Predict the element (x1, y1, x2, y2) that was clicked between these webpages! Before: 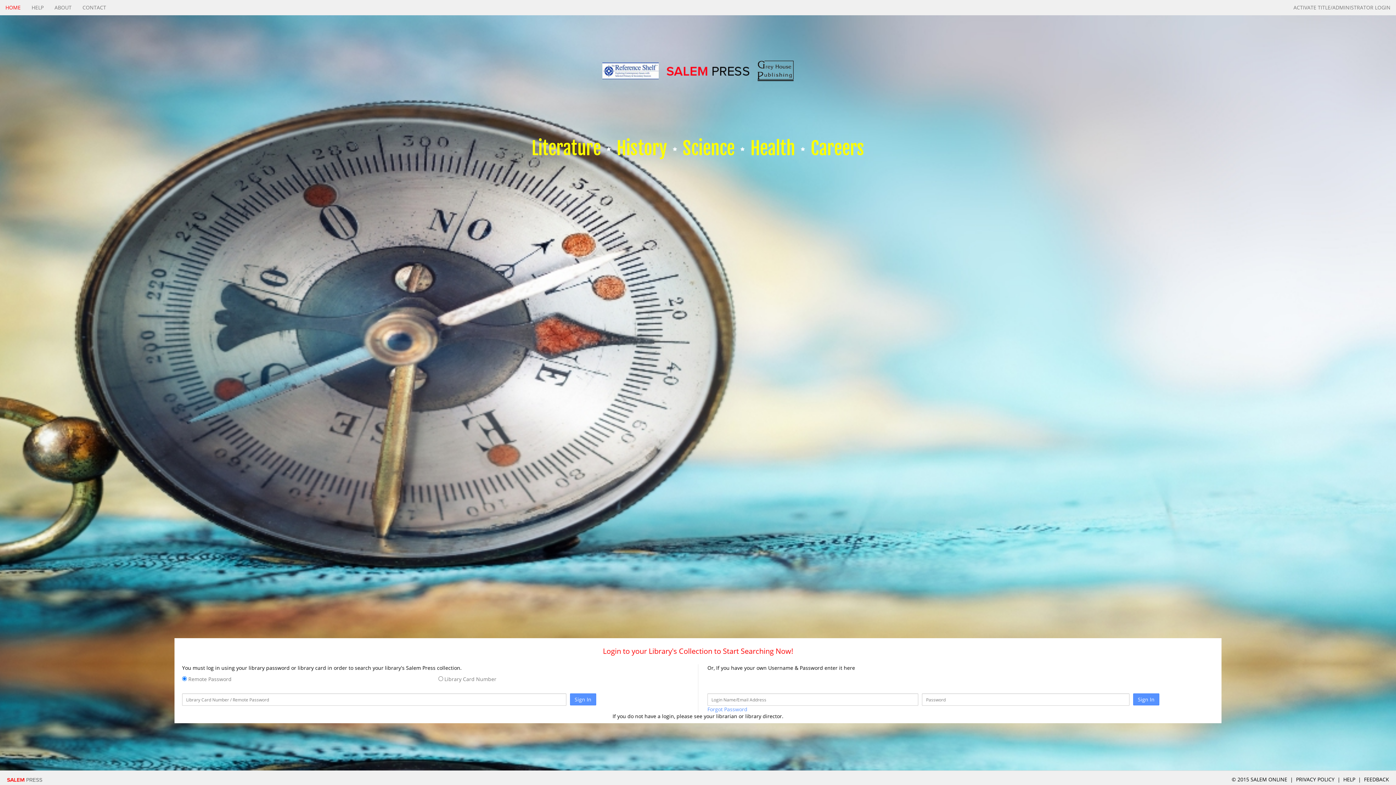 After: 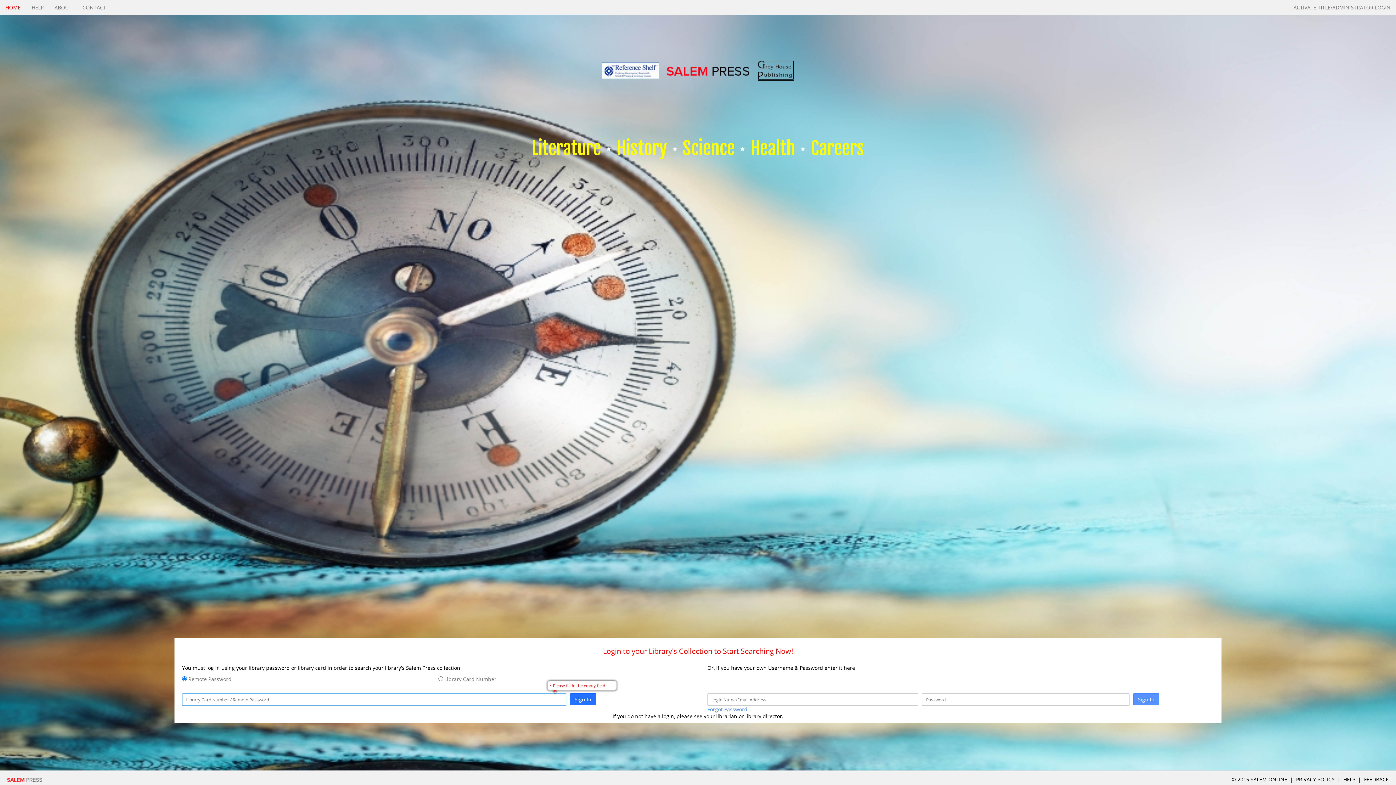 Action: label: Sign In bbox: (570, 693, 596, 705)